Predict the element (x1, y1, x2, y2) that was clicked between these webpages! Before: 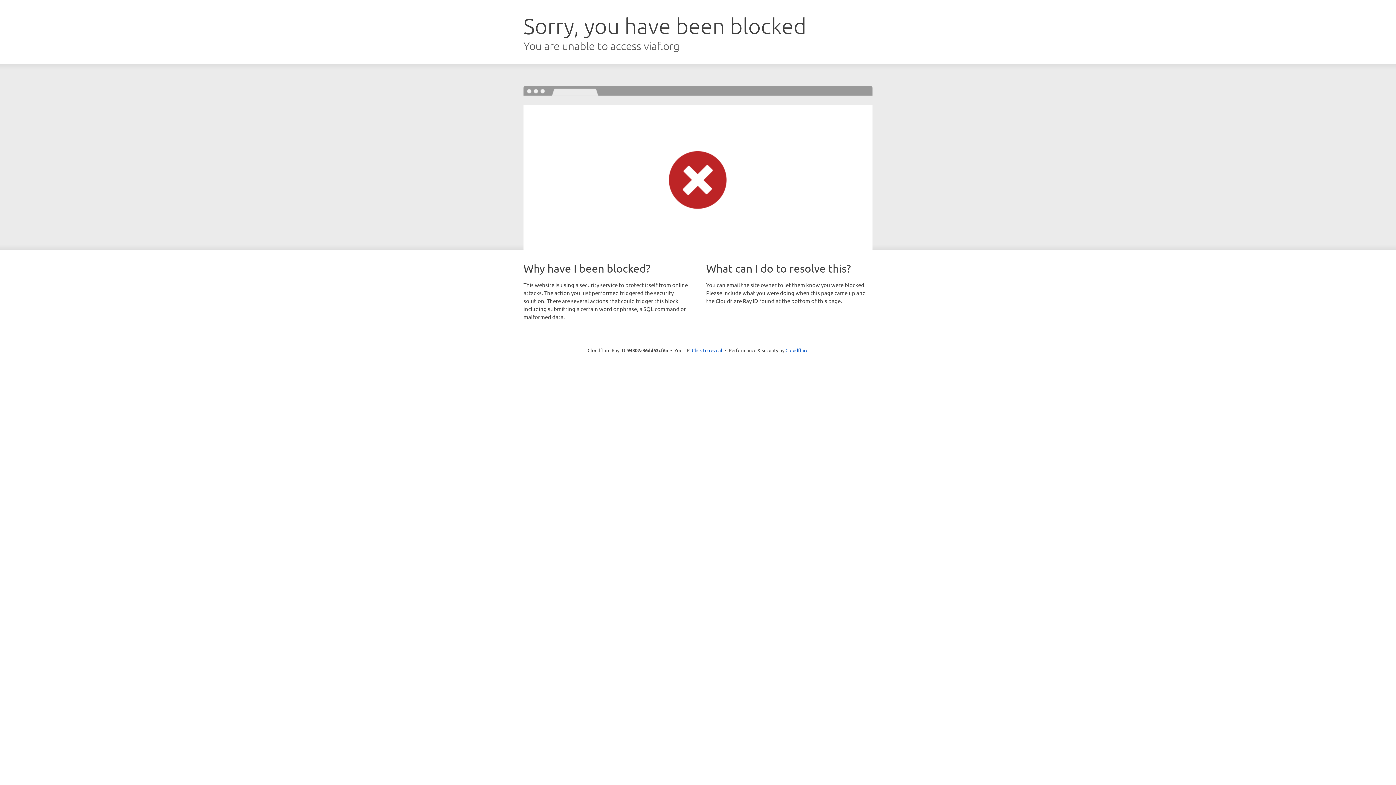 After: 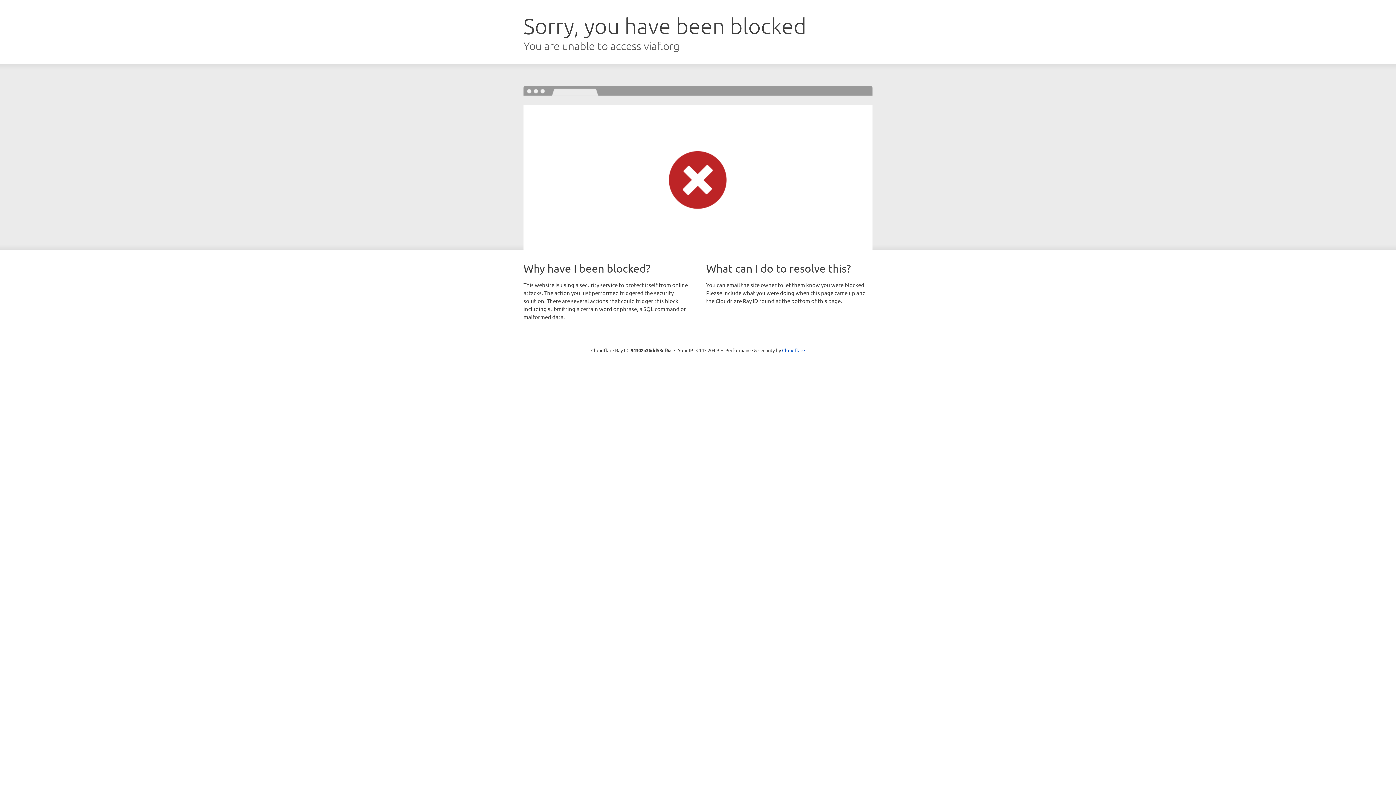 Action: bbox: (692, 346, 722, 353) label: Click to reveal